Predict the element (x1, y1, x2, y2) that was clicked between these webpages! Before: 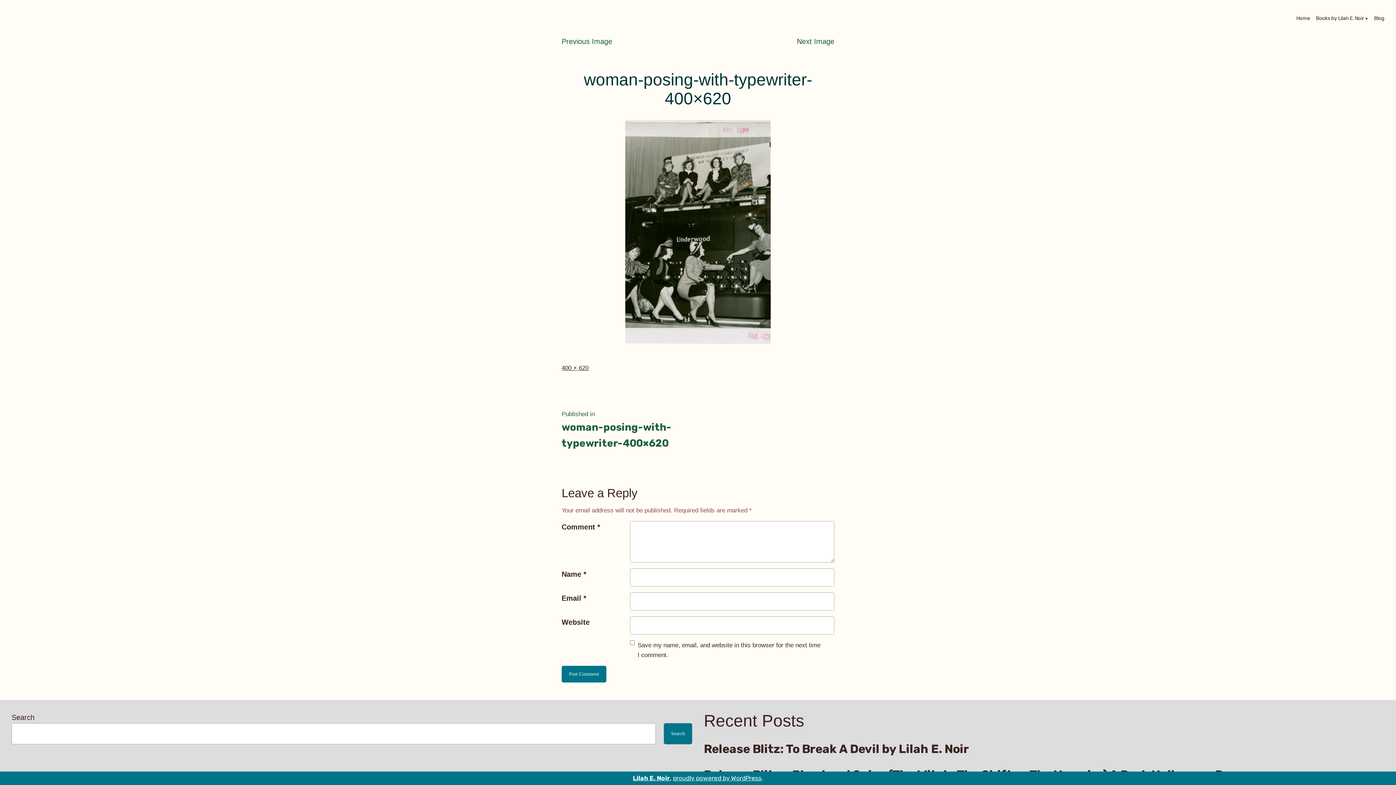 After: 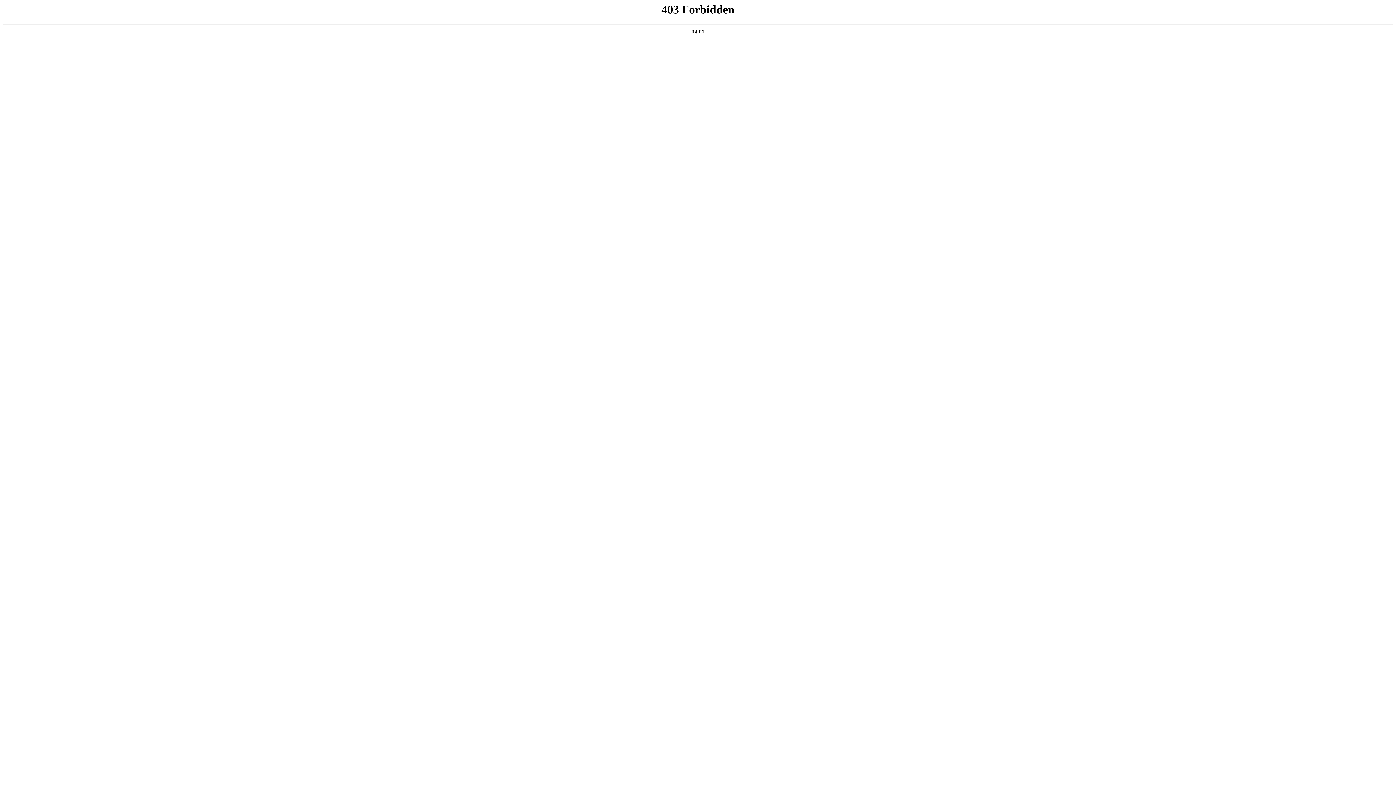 Action: label: proudly powered by WordPress bbox: (673, 774, 761, 782)